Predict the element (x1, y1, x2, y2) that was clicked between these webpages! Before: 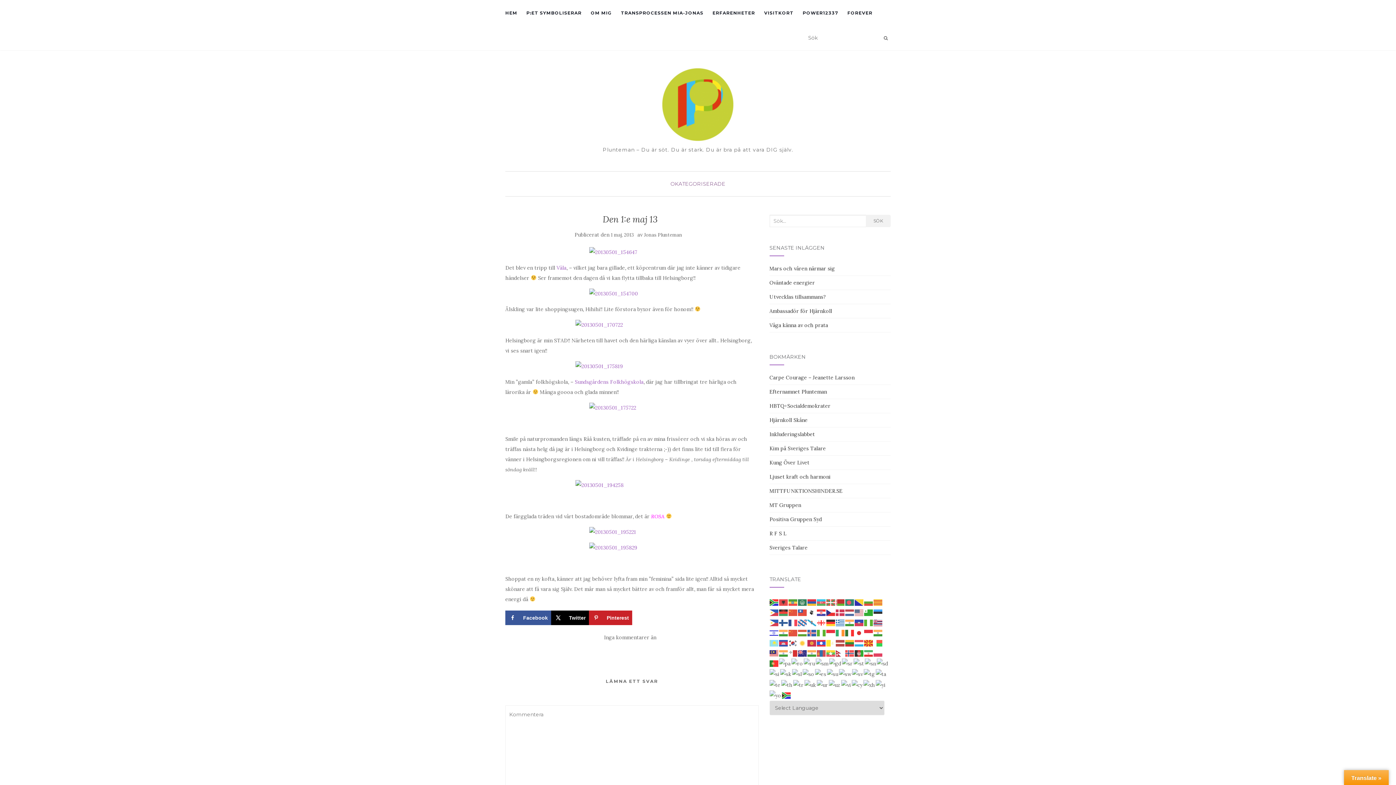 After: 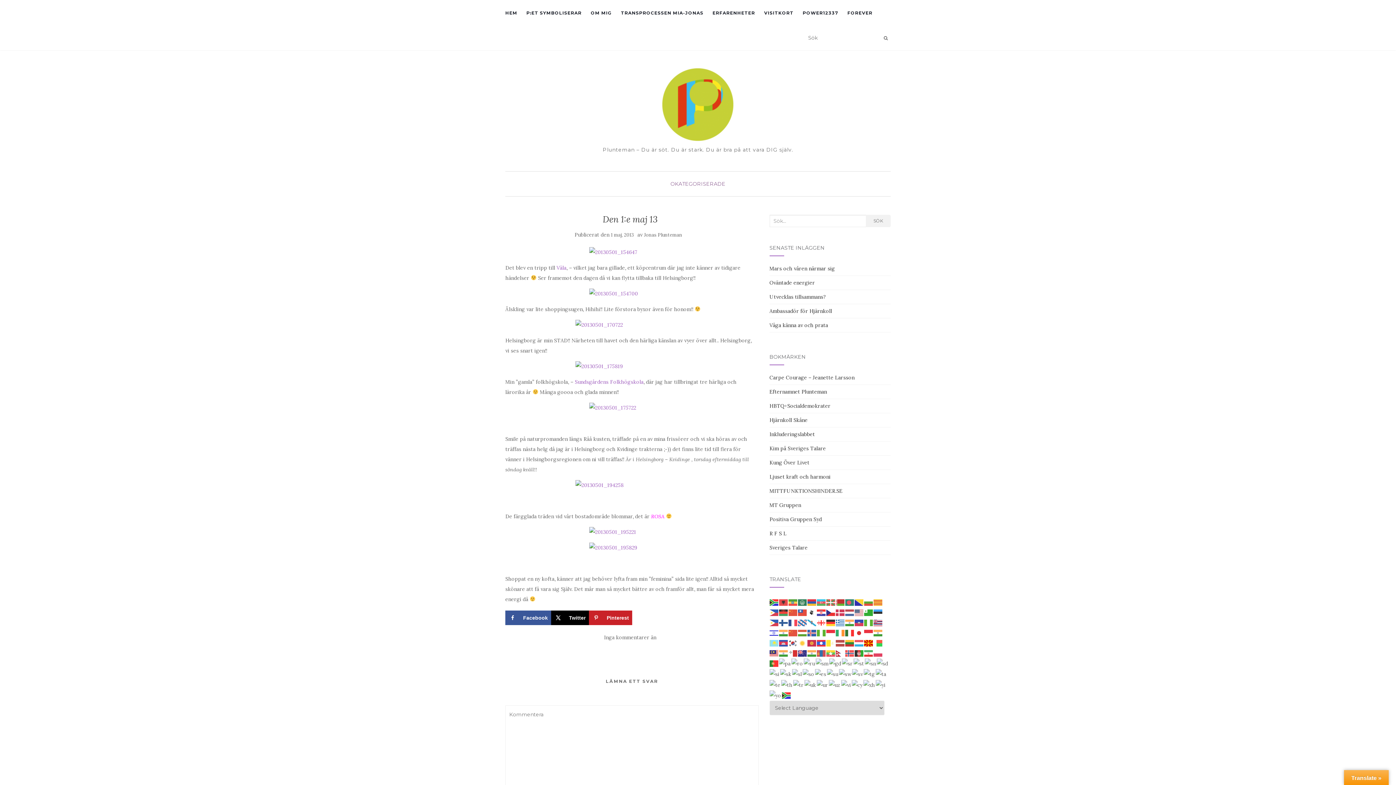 Action: bbox: (864, 639, 873, 646)